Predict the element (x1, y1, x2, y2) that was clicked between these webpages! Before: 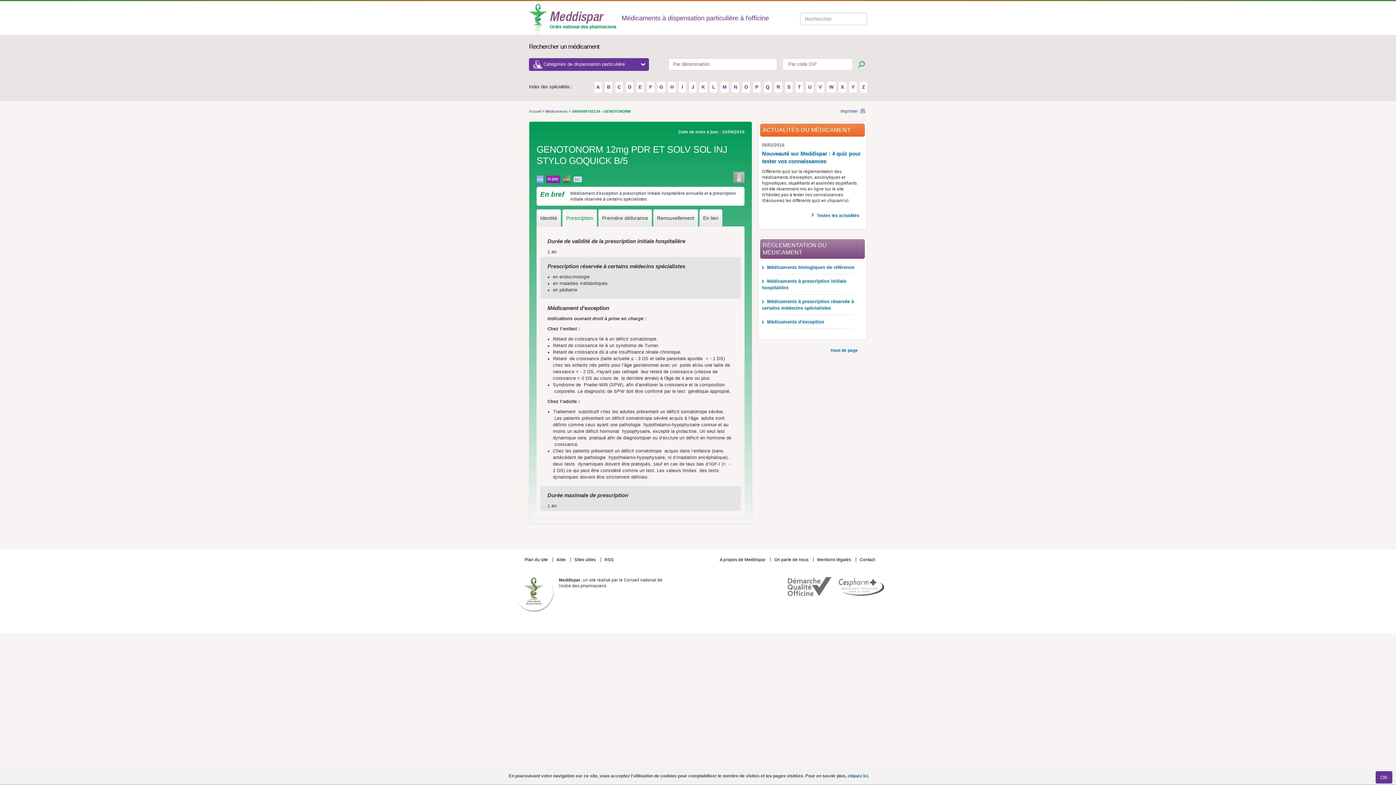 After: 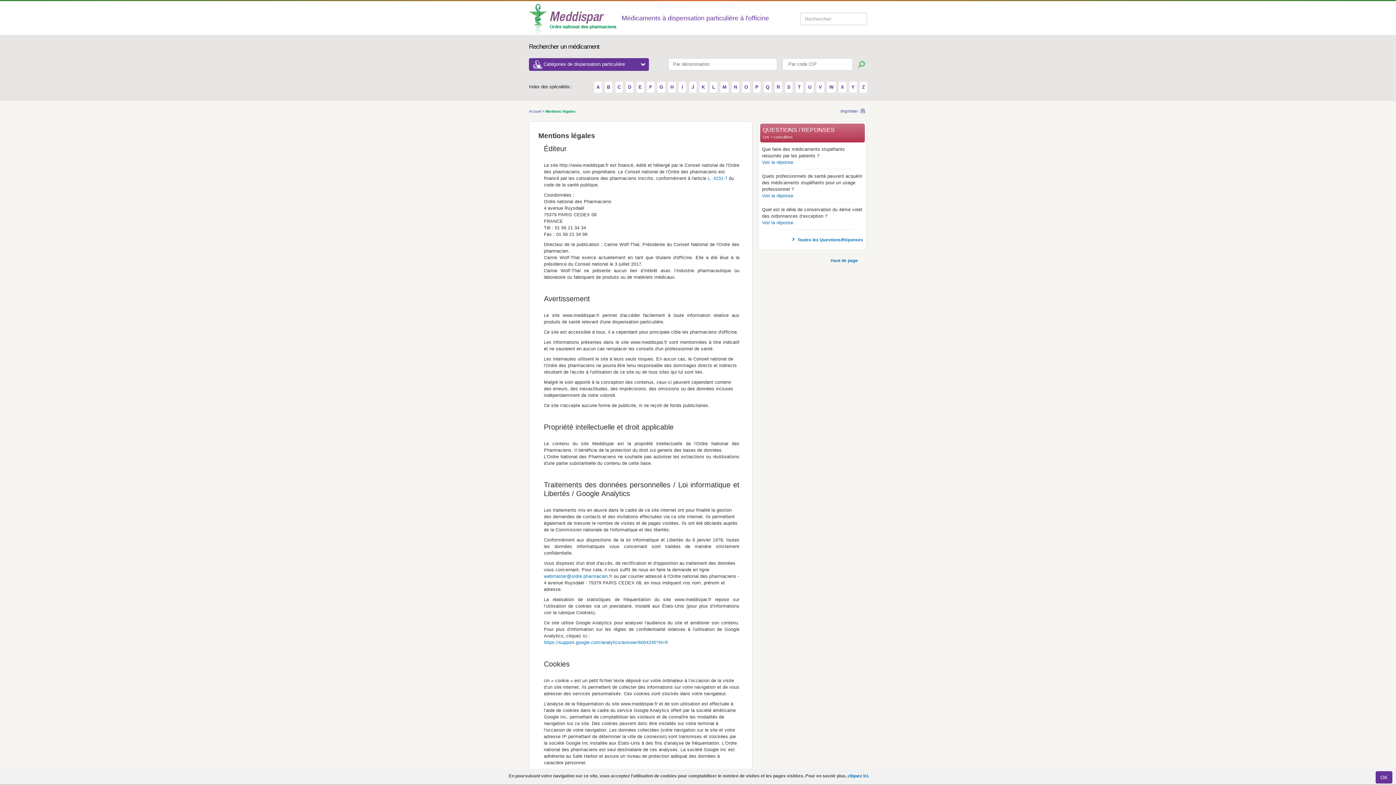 Action: bbox: (817, 557, 852, 562) label: Mentions légales 